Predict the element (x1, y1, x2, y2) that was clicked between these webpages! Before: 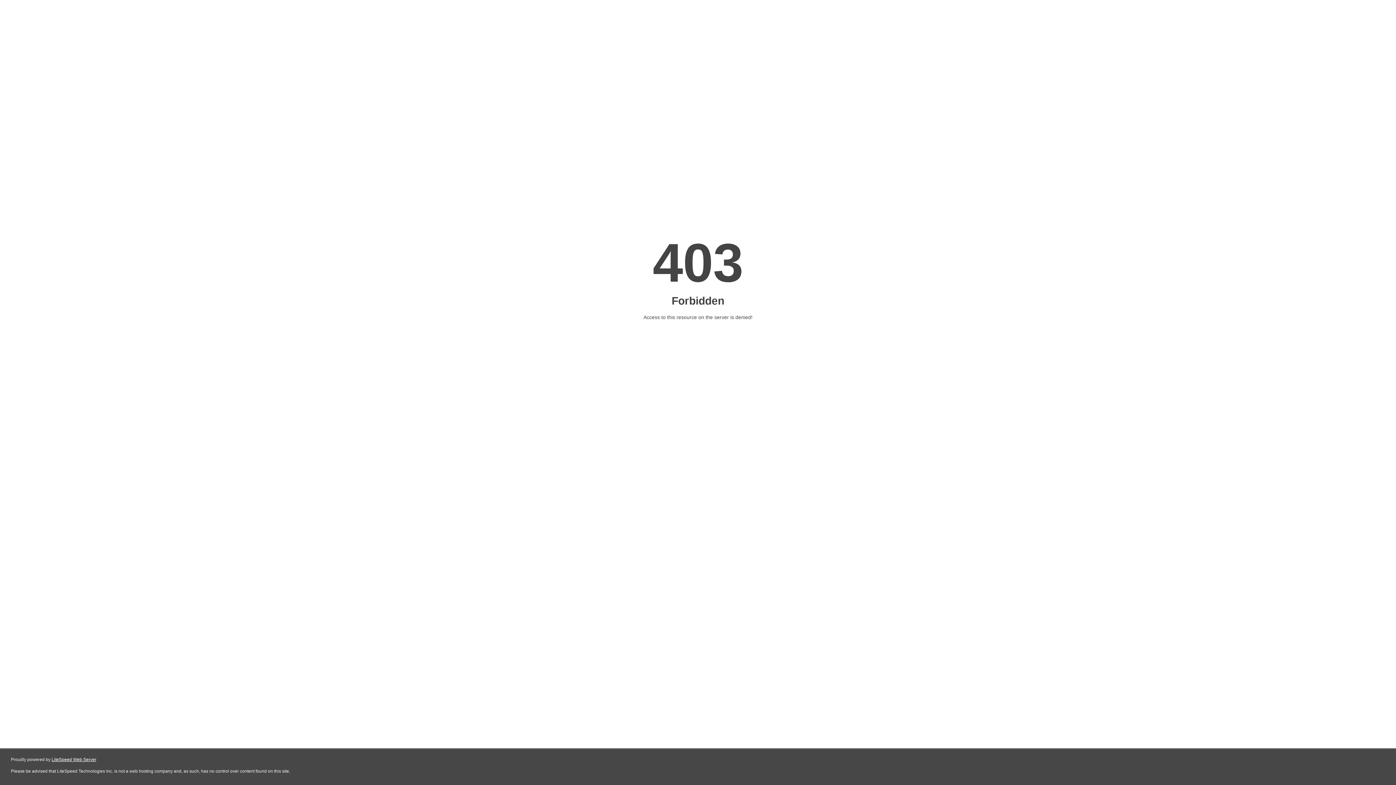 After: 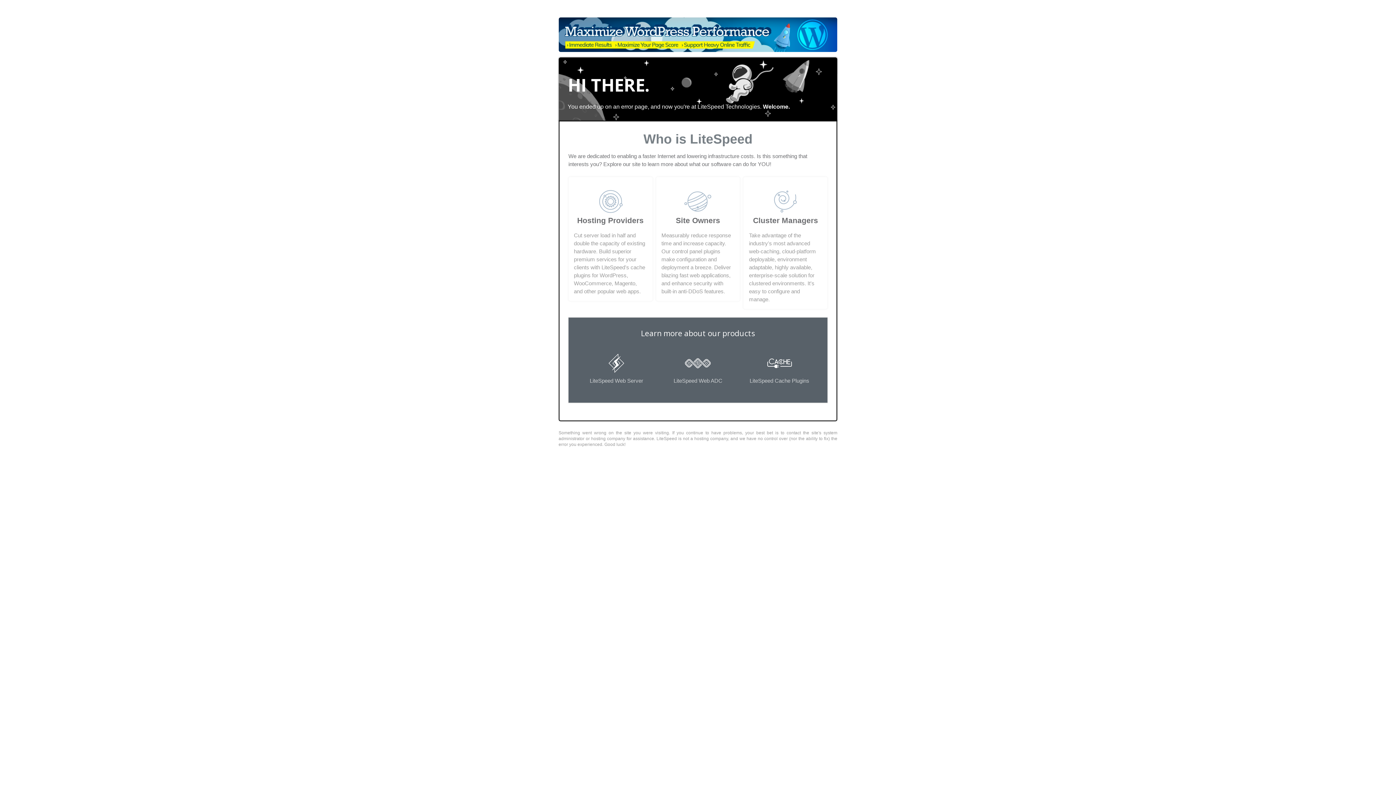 Action: bbox: (51, 757, 96, 762) label: LiteSpeed Web Server